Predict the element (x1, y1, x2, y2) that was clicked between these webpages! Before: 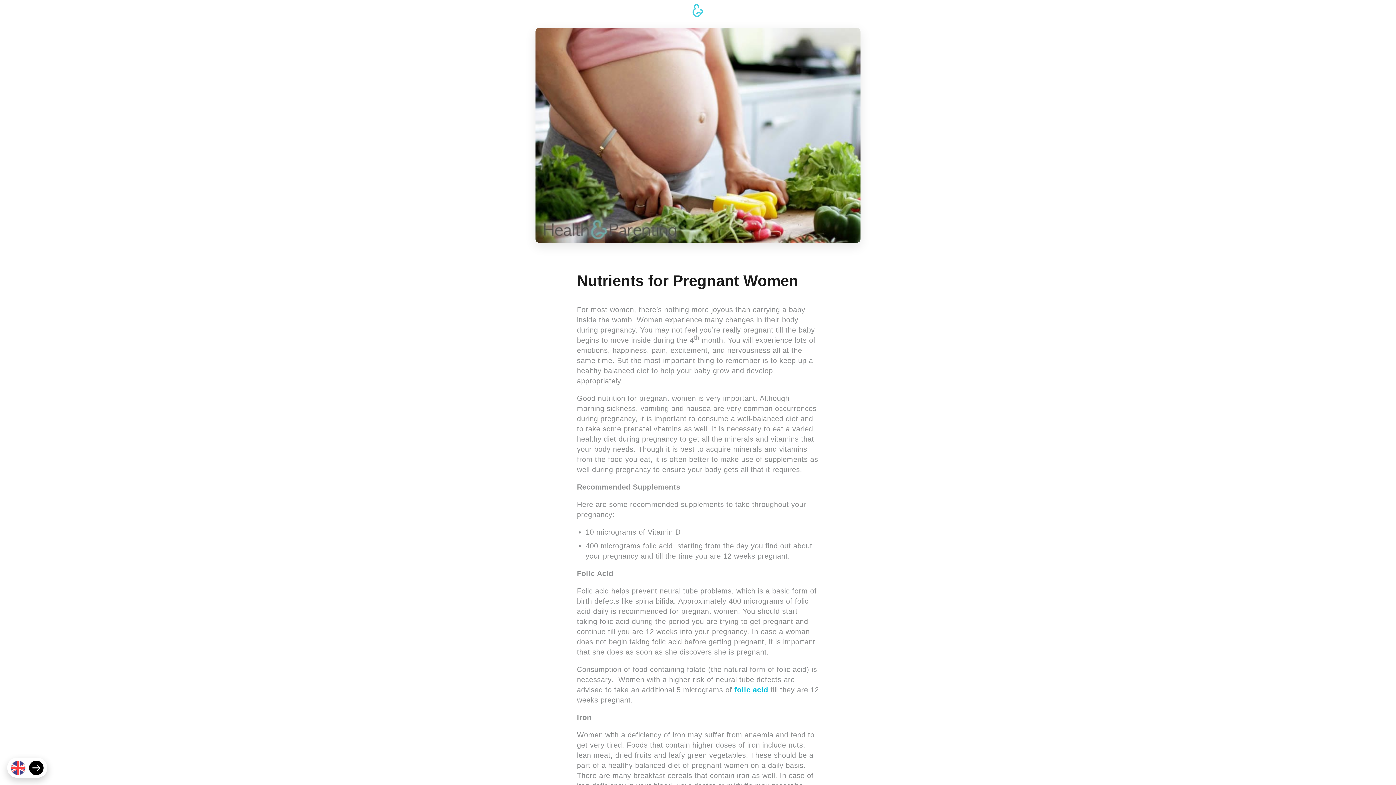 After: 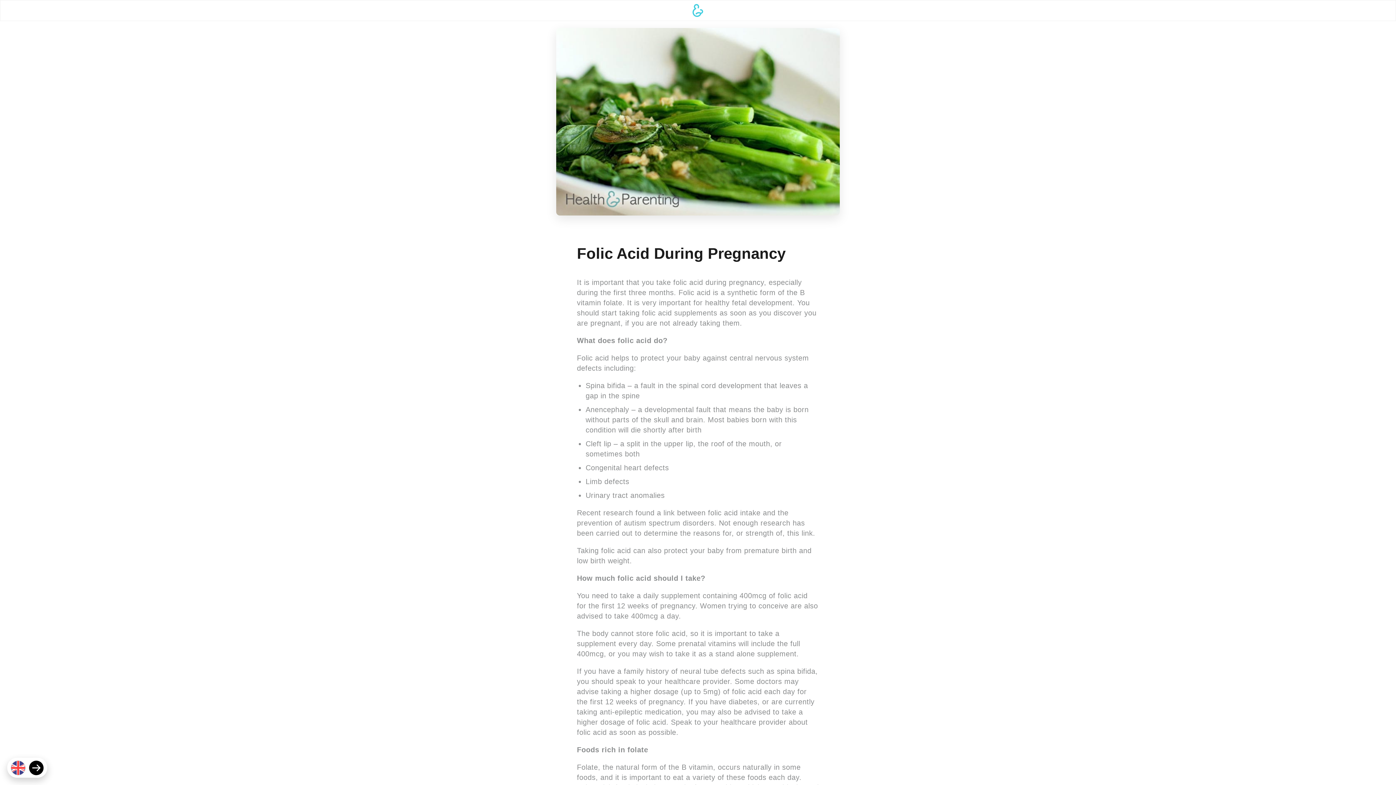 Action: bbox: (734, 686, 768, 694) label: folic acid